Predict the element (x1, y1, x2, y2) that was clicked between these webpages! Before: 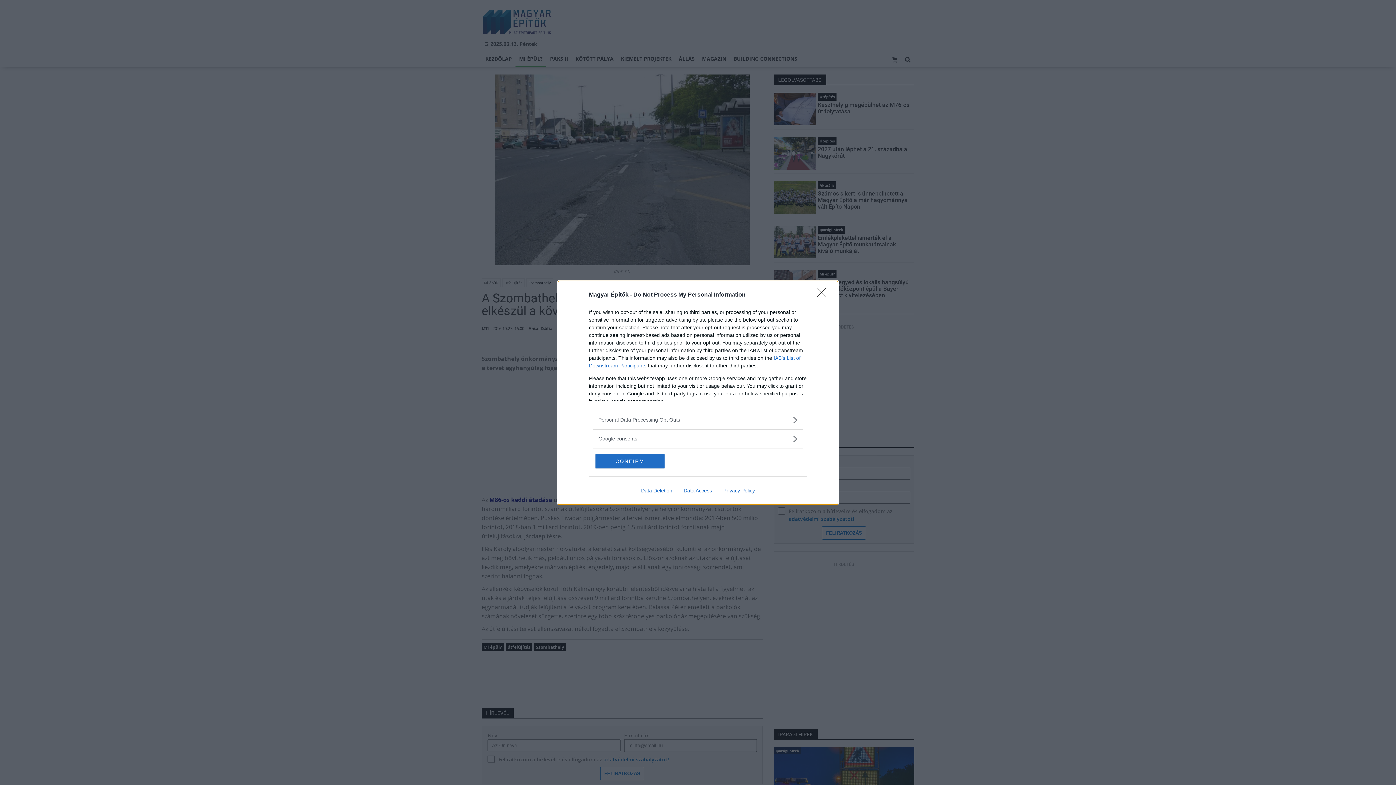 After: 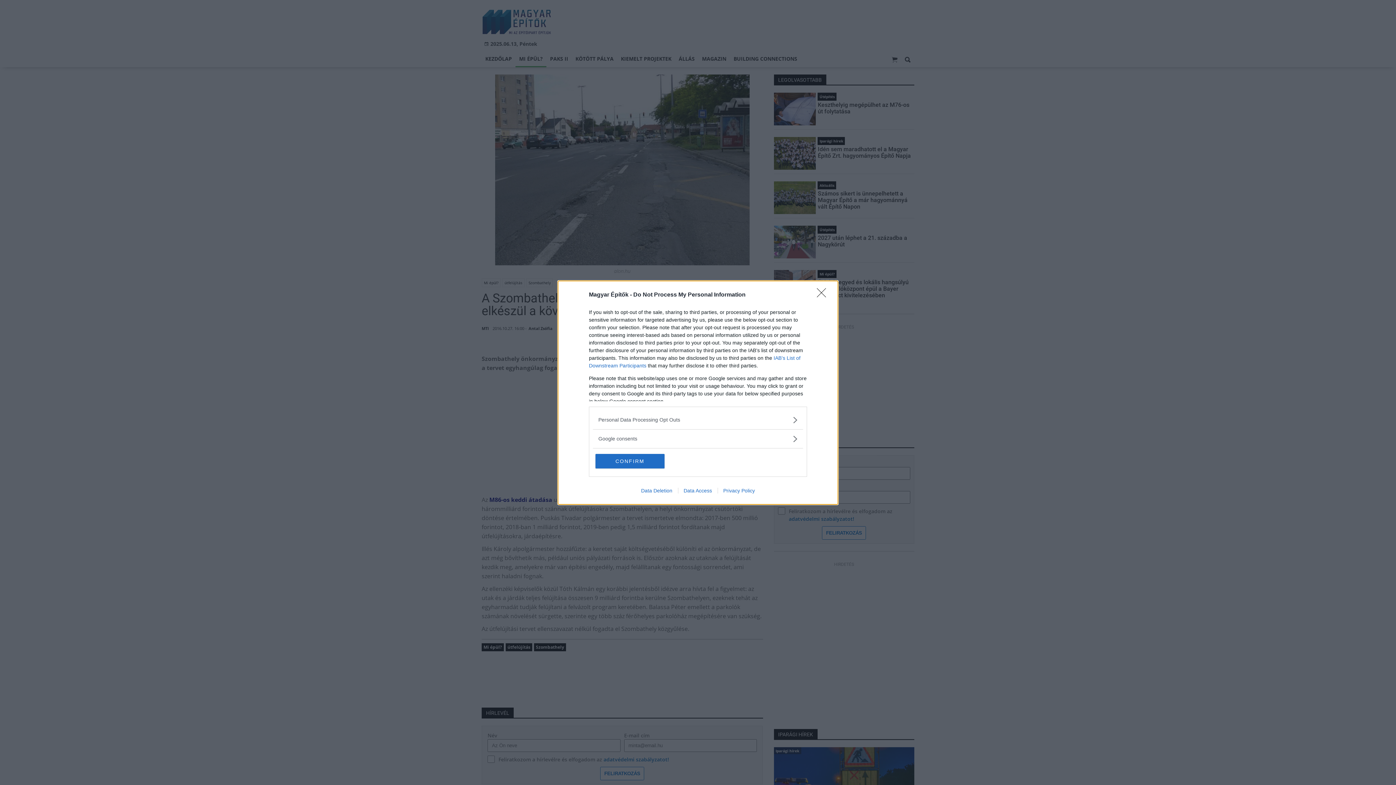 Action: label: Data Access bbox: (678, 487, 717, 493)